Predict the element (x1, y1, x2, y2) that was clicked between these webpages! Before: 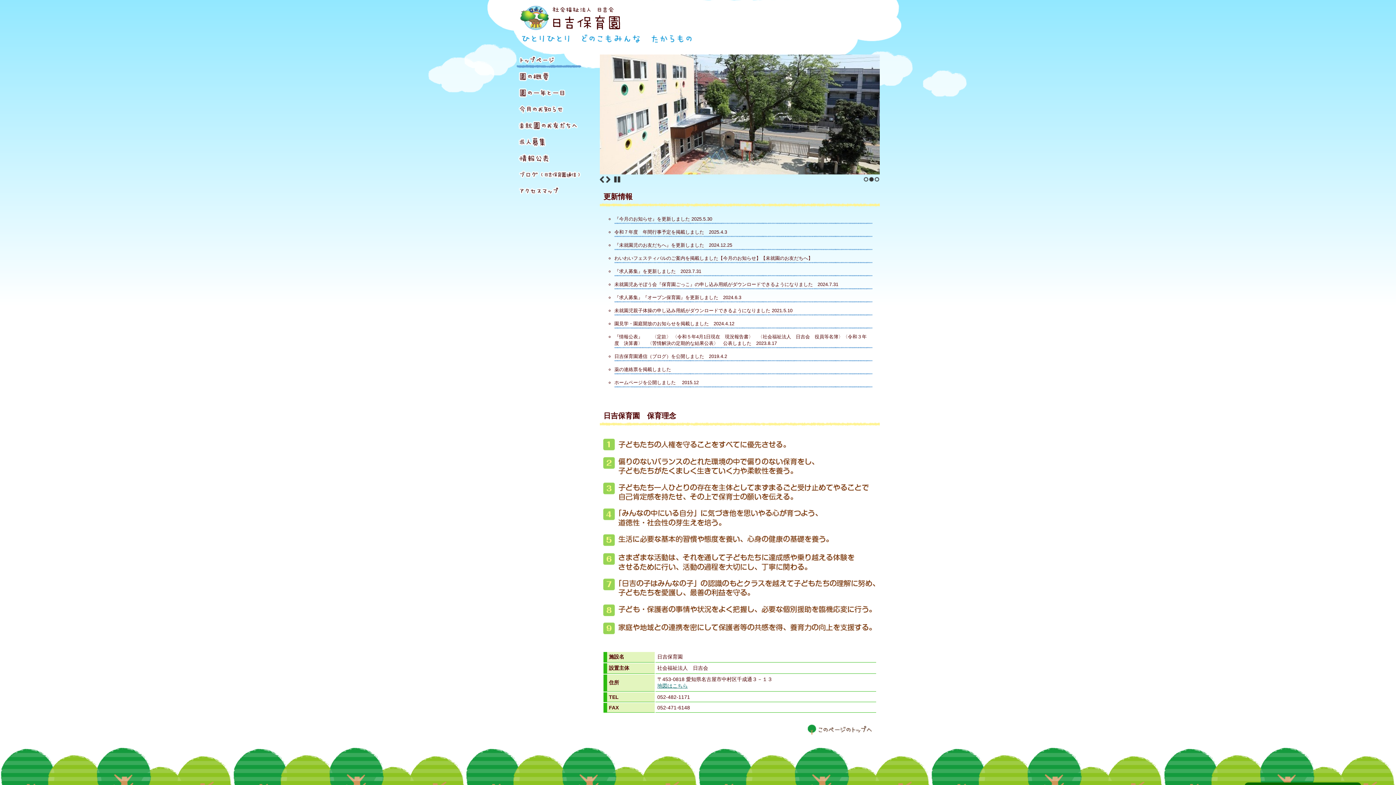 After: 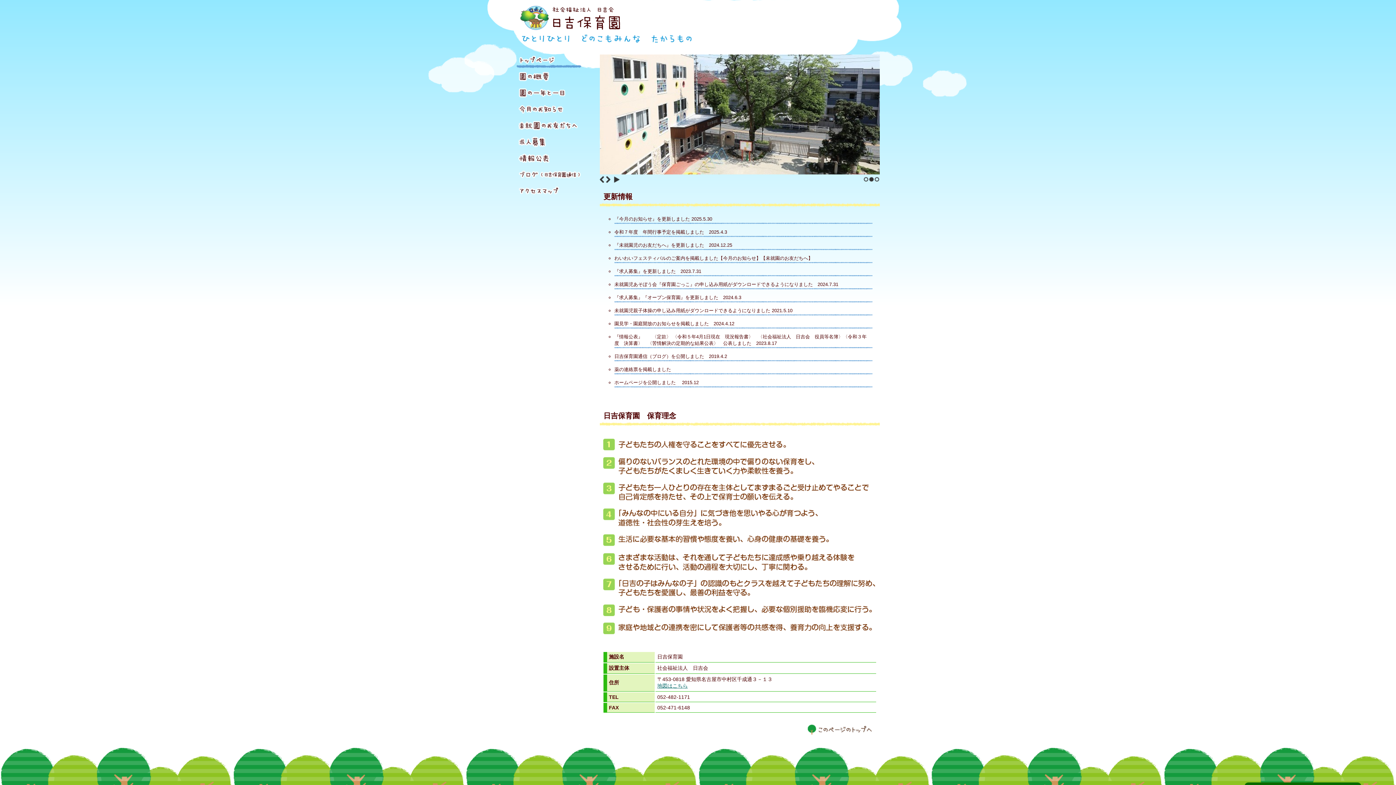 Action: label: 2 bbox: (869, 177, 874, 181)